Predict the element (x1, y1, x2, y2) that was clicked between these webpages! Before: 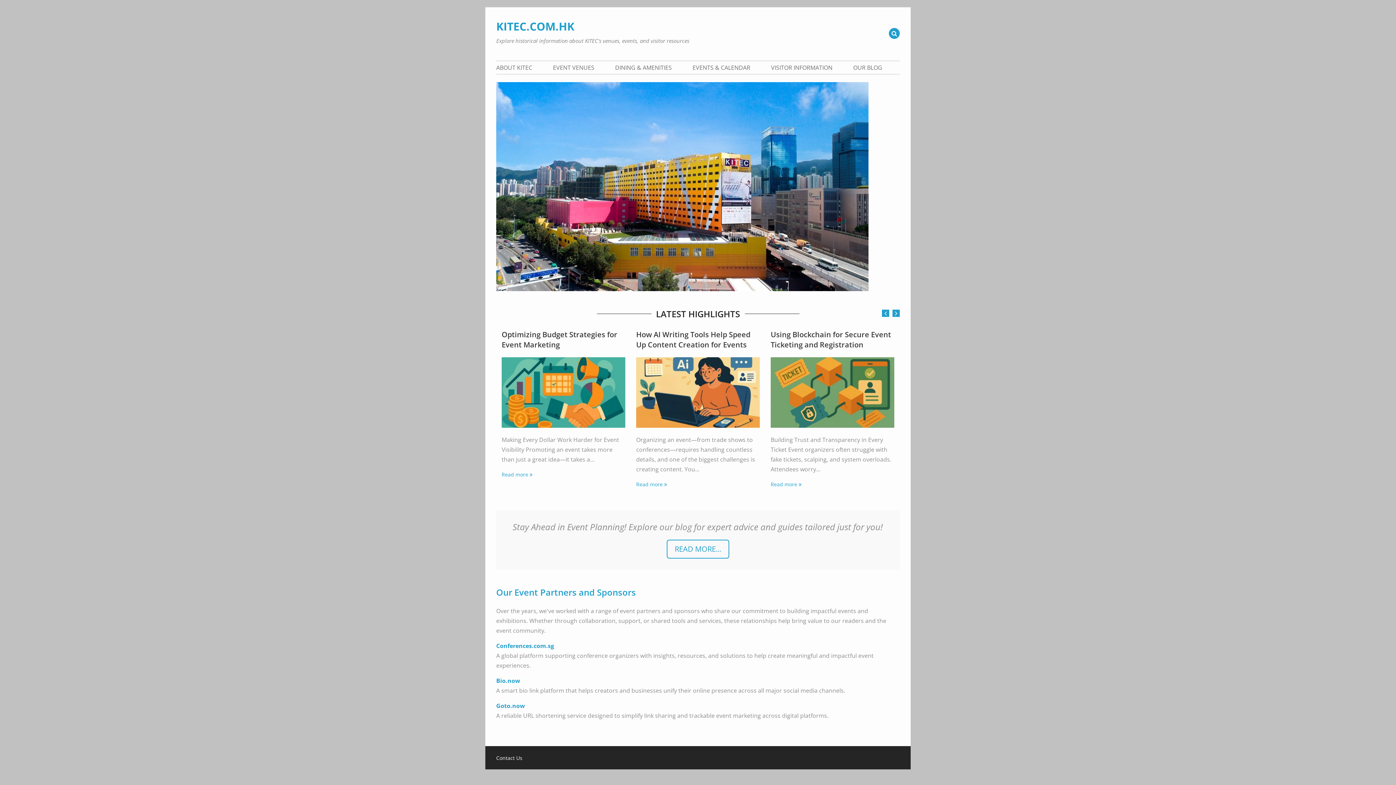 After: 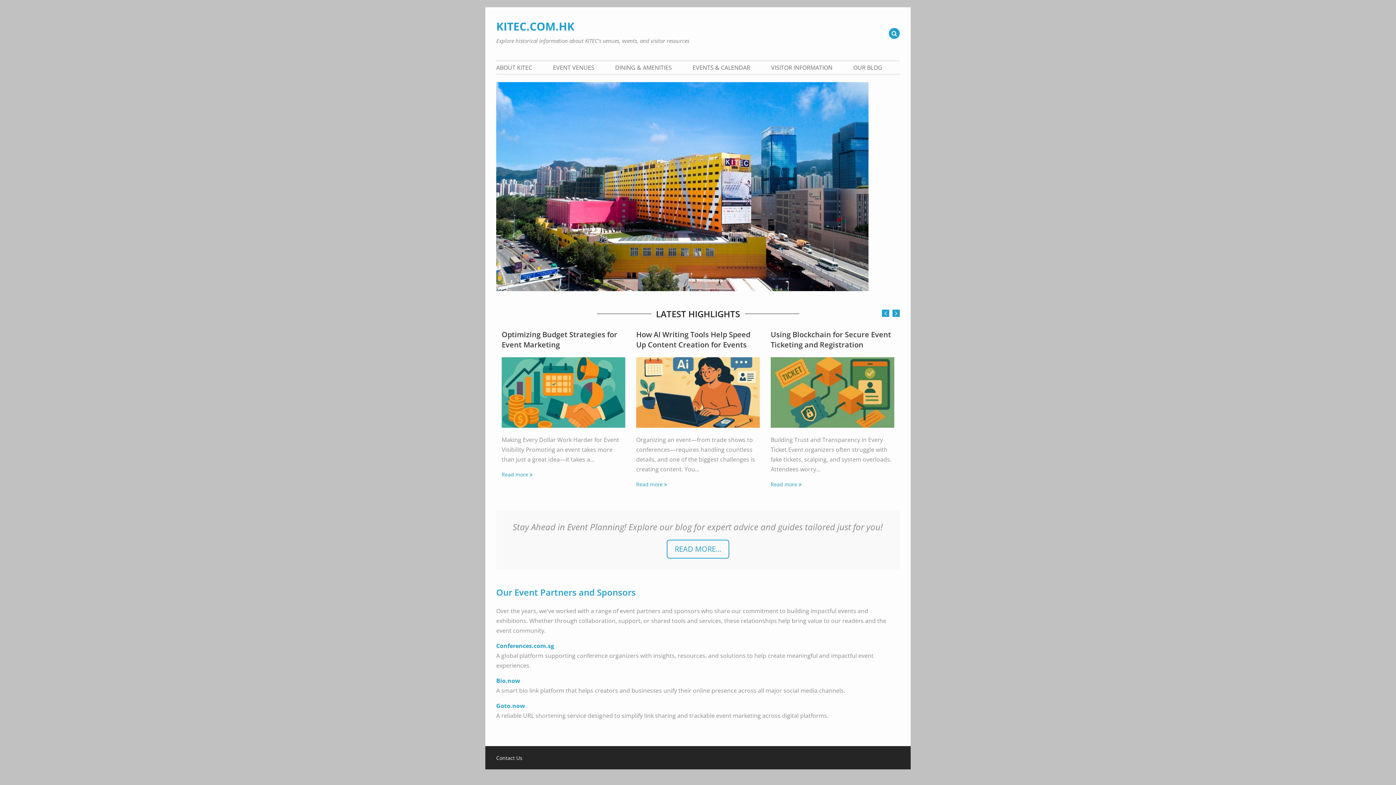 Action: label: KITEC.COM.HK bbox: (496, 18, 574, 33)